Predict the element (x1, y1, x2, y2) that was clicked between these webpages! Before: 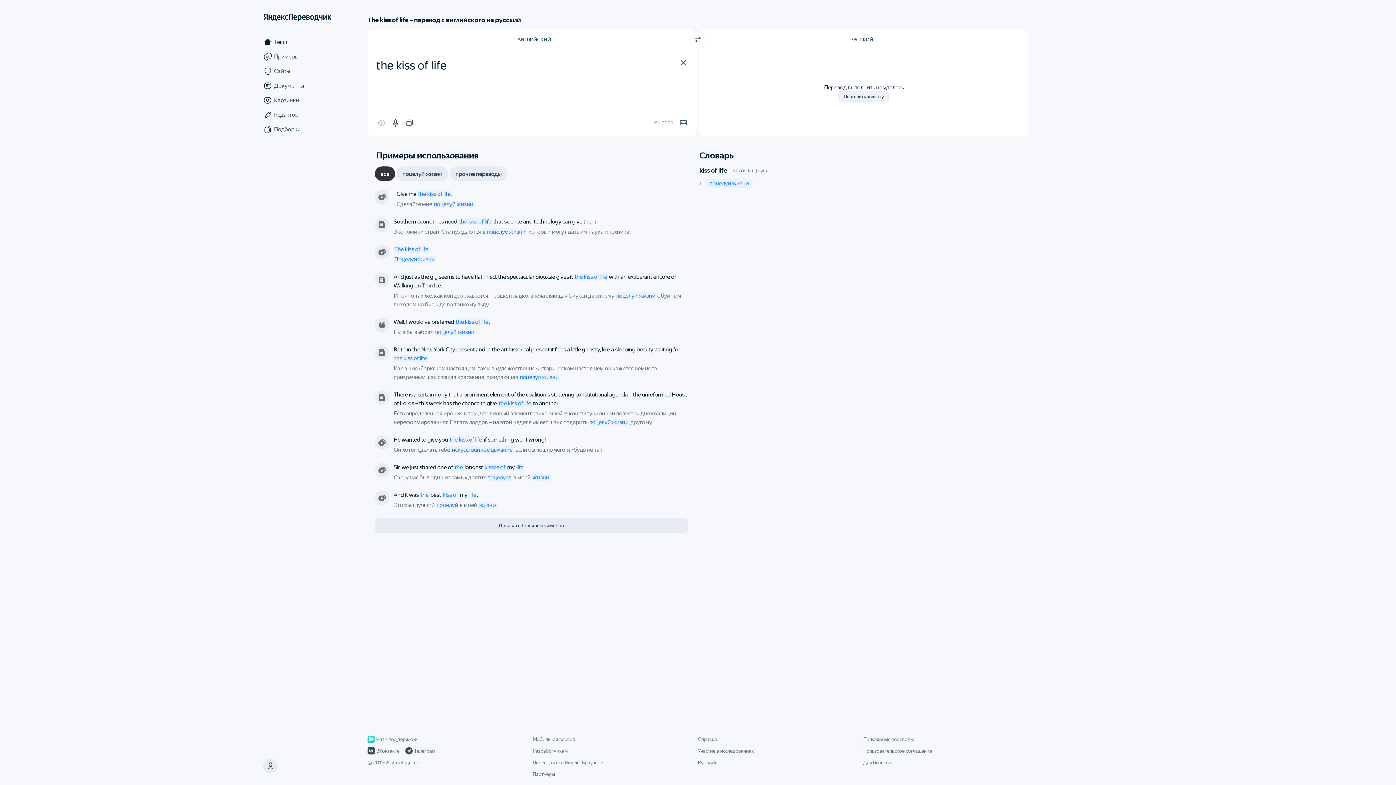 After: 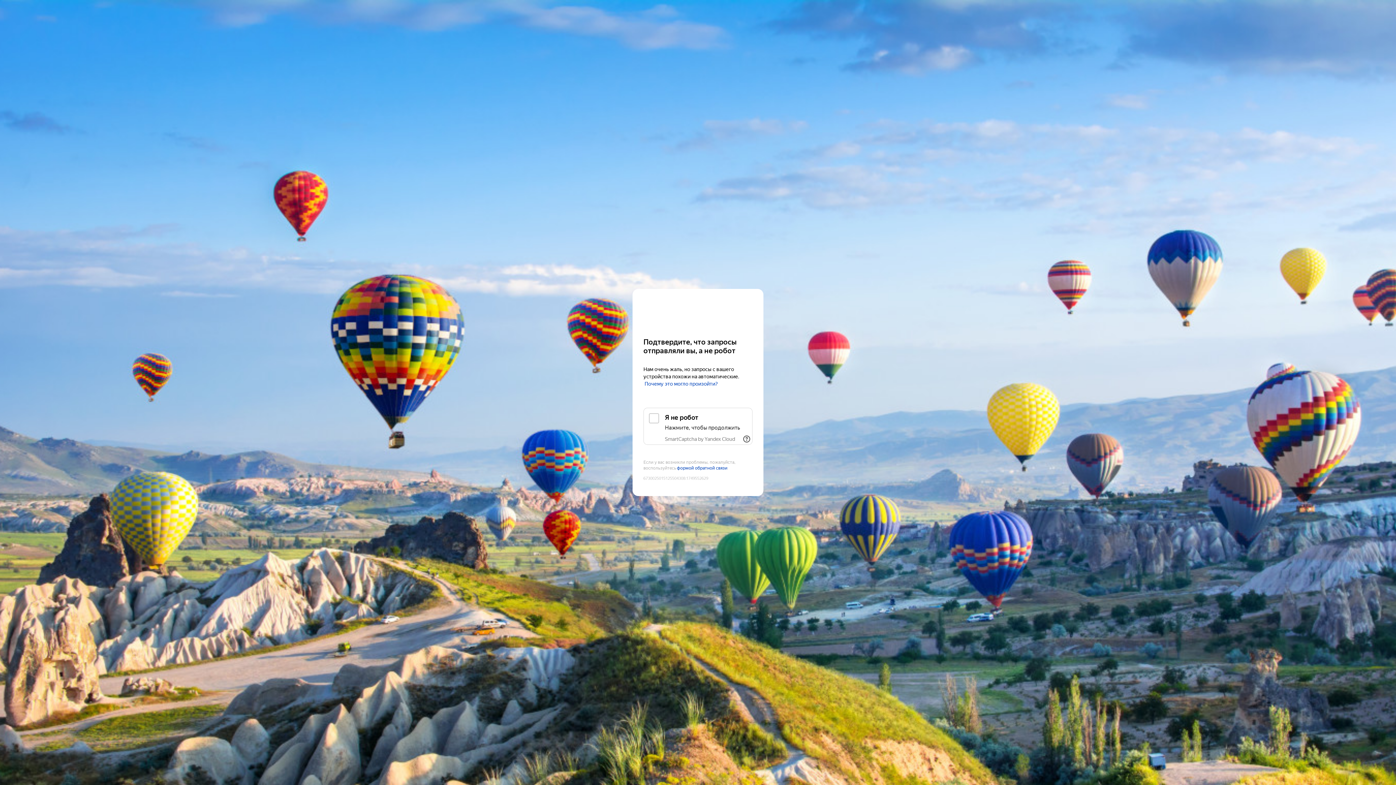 Action: bbox: (263, 122, 331, 136) label: Подборки